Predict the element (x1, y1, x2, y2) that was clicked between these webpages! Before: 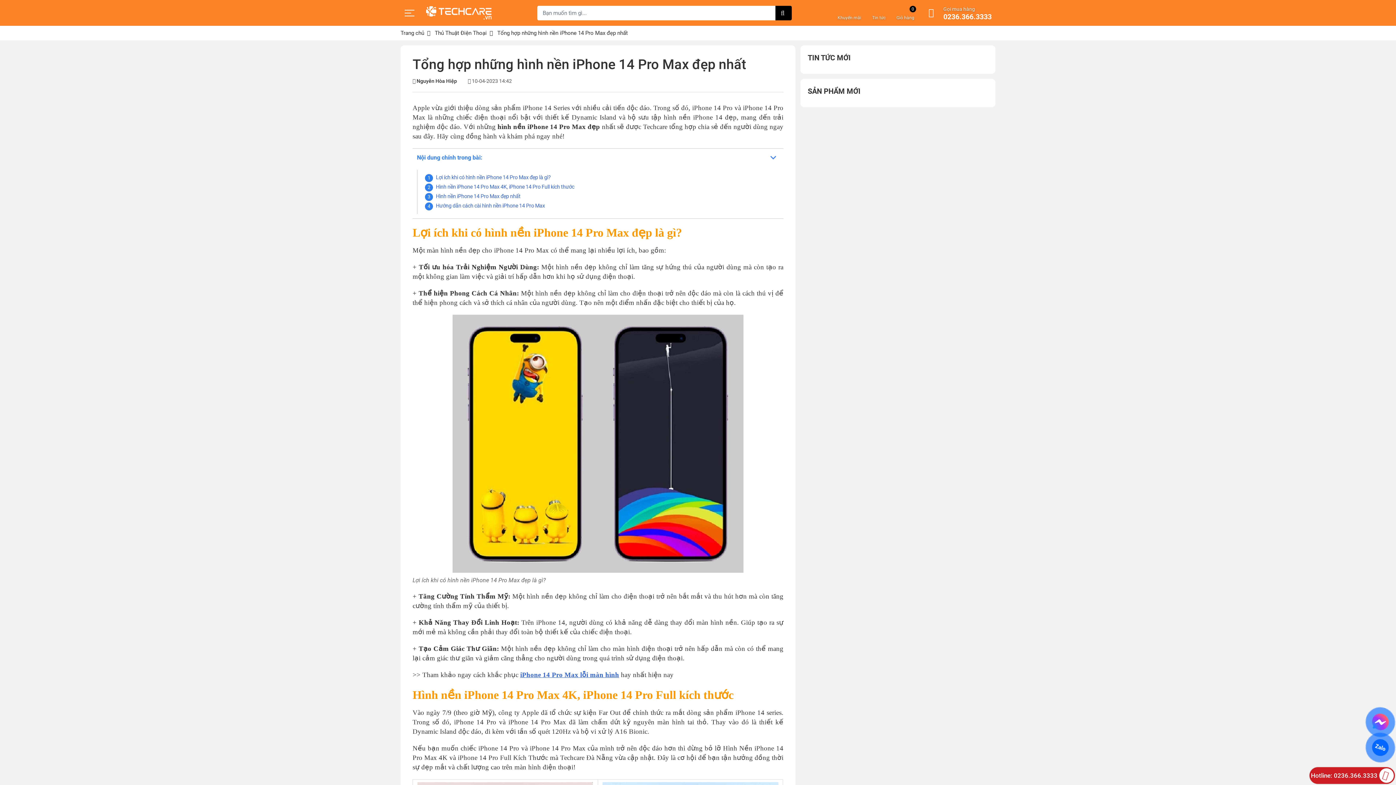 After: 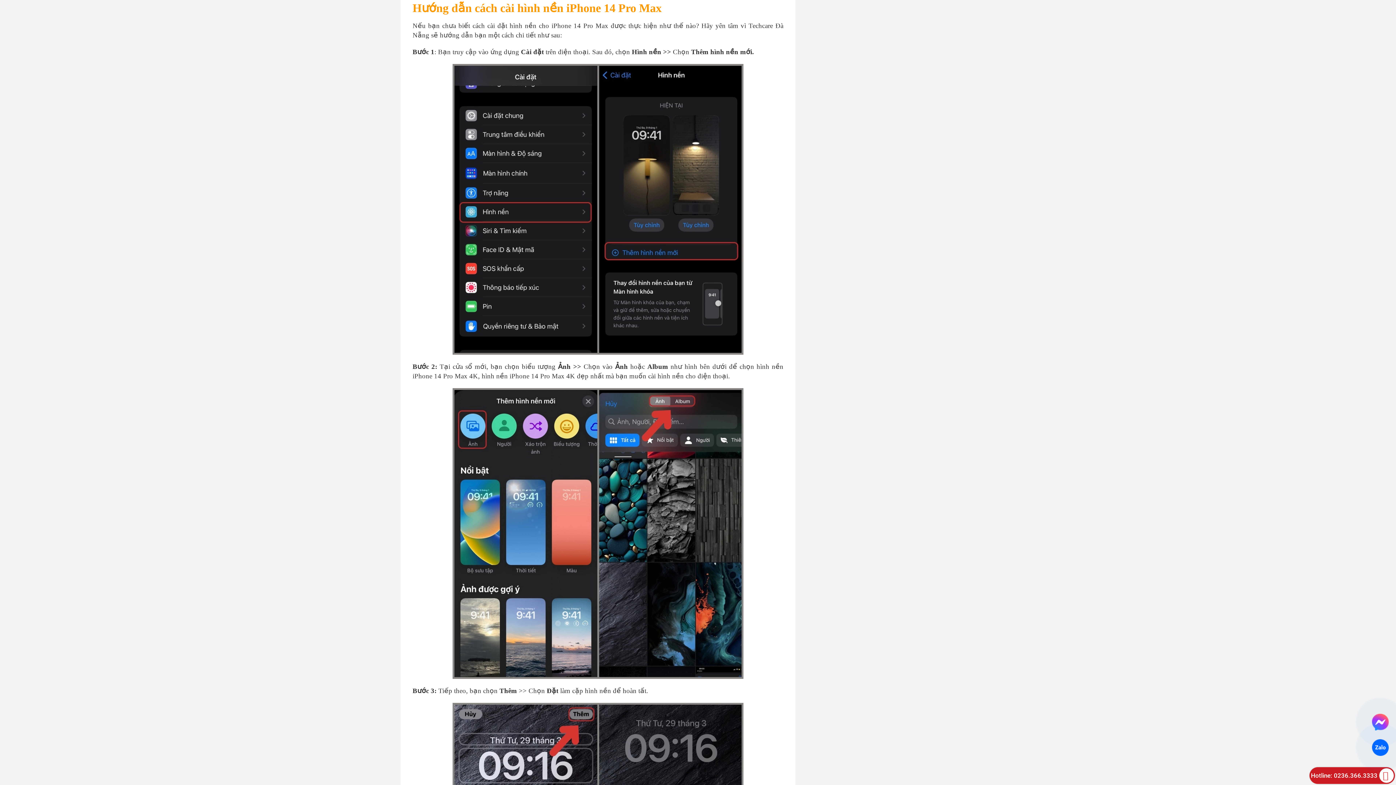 Action: bbox: (436, 202, 545, 209) label: Hướng dẫn cách cài hình nền iPhone 14 Pro Max